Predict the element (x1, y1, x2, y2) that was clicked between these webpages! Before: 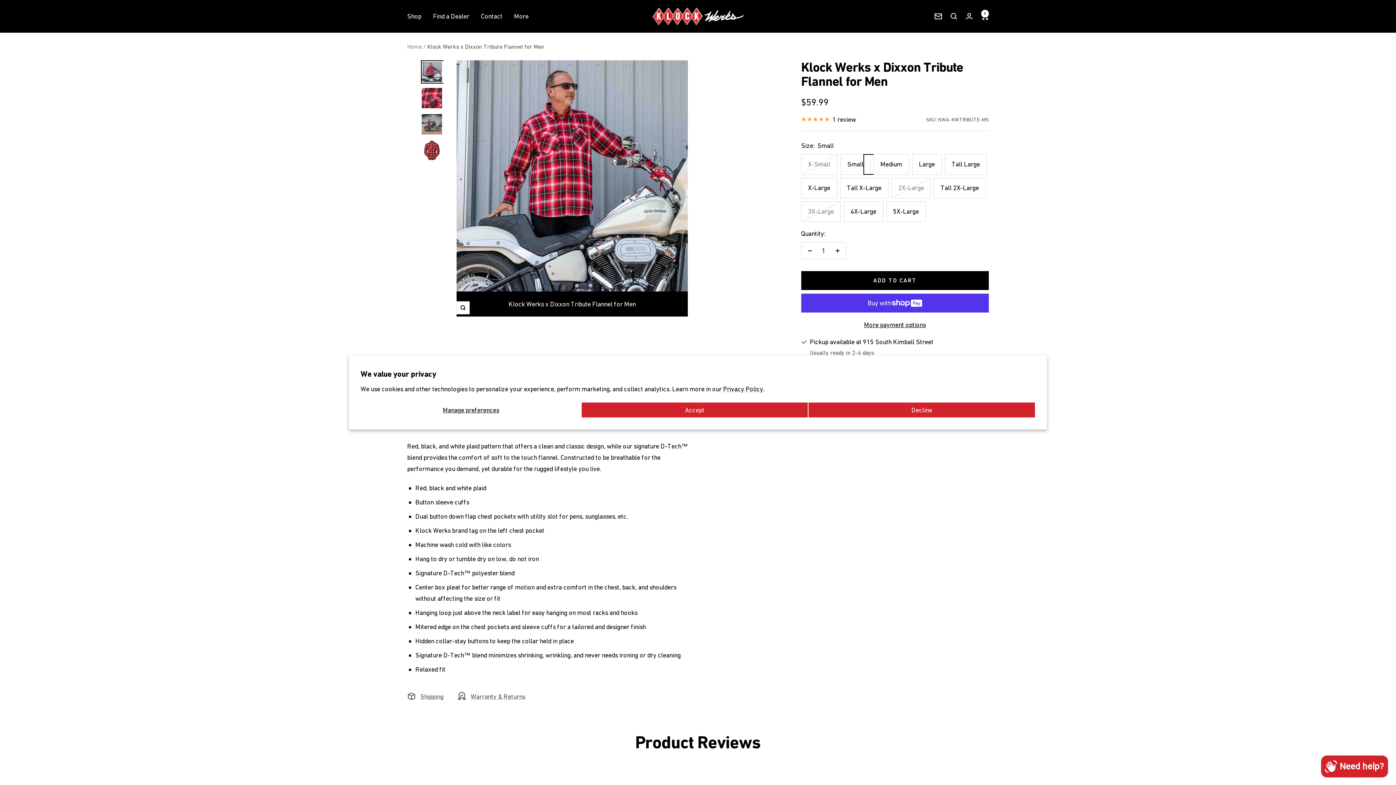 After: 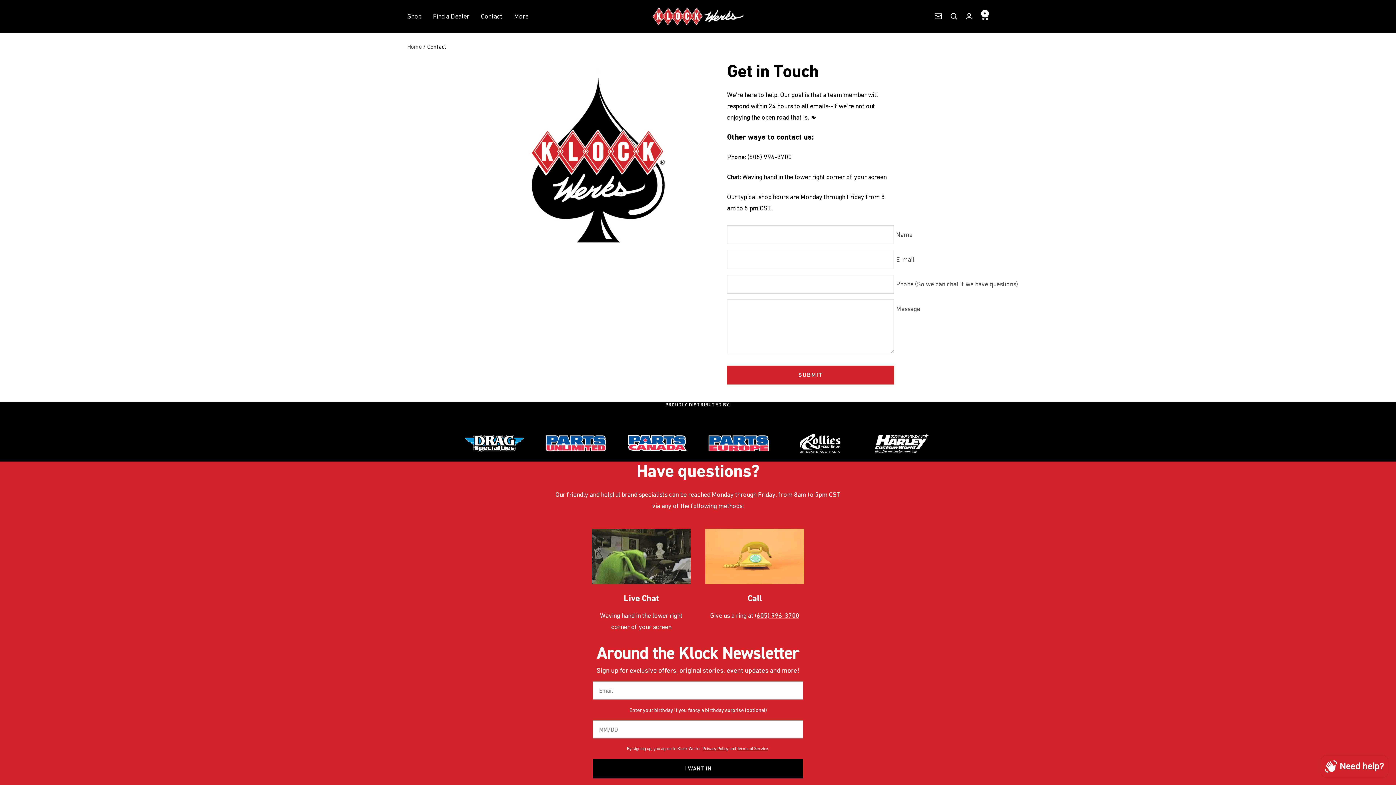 Action: label: Contact bbox: (481, 10, 502, 21)